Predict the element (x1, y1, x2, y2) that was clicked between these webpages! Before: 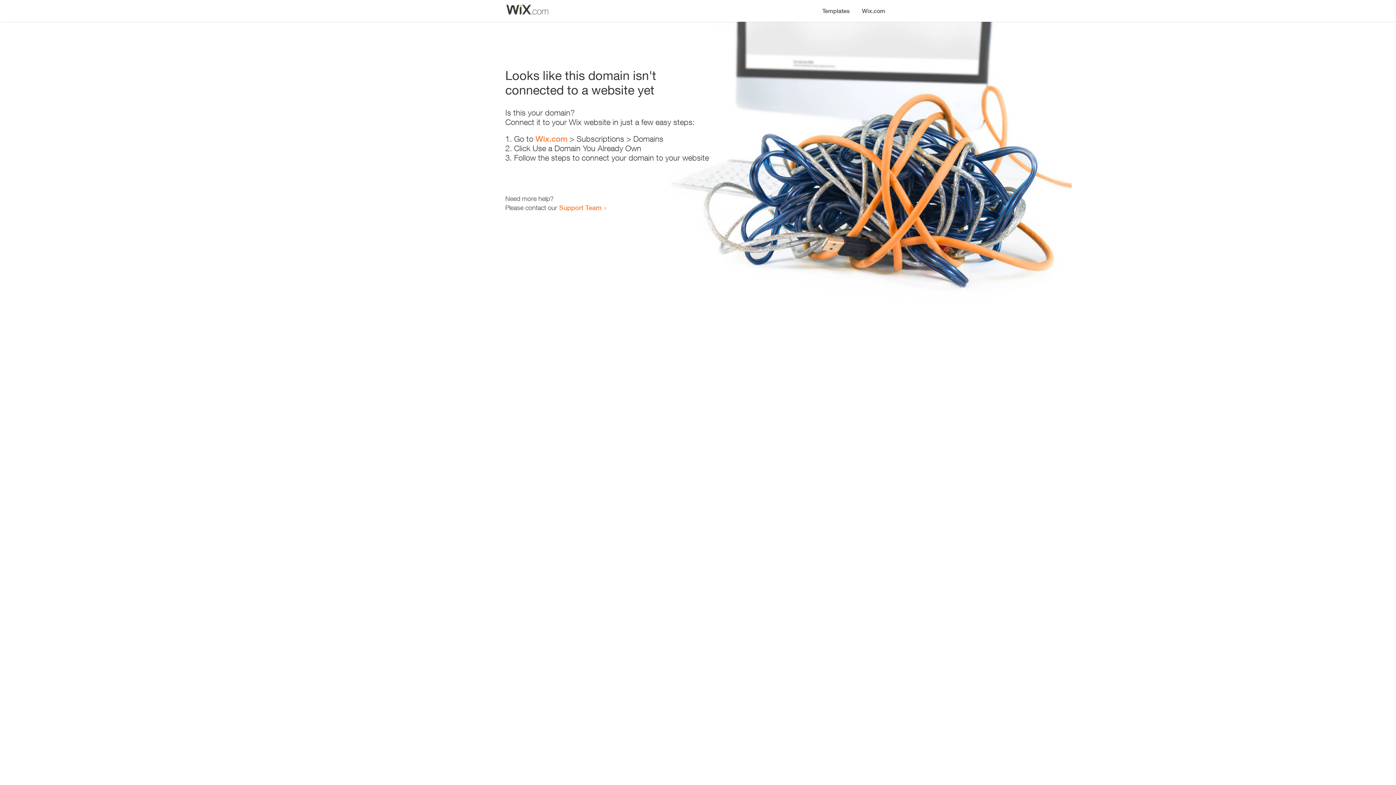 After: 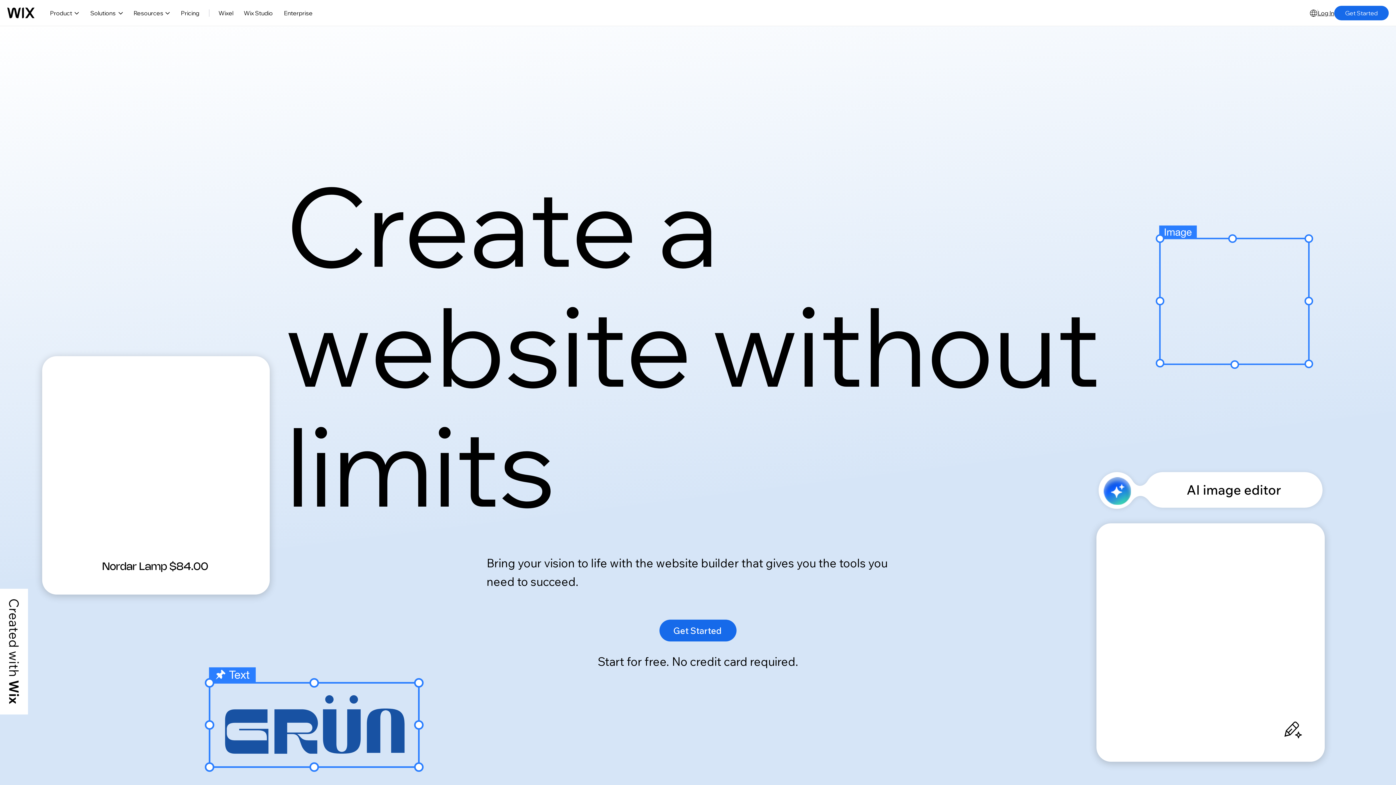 Action: bbox: (856, 0, 890, 14) label: Wix.com